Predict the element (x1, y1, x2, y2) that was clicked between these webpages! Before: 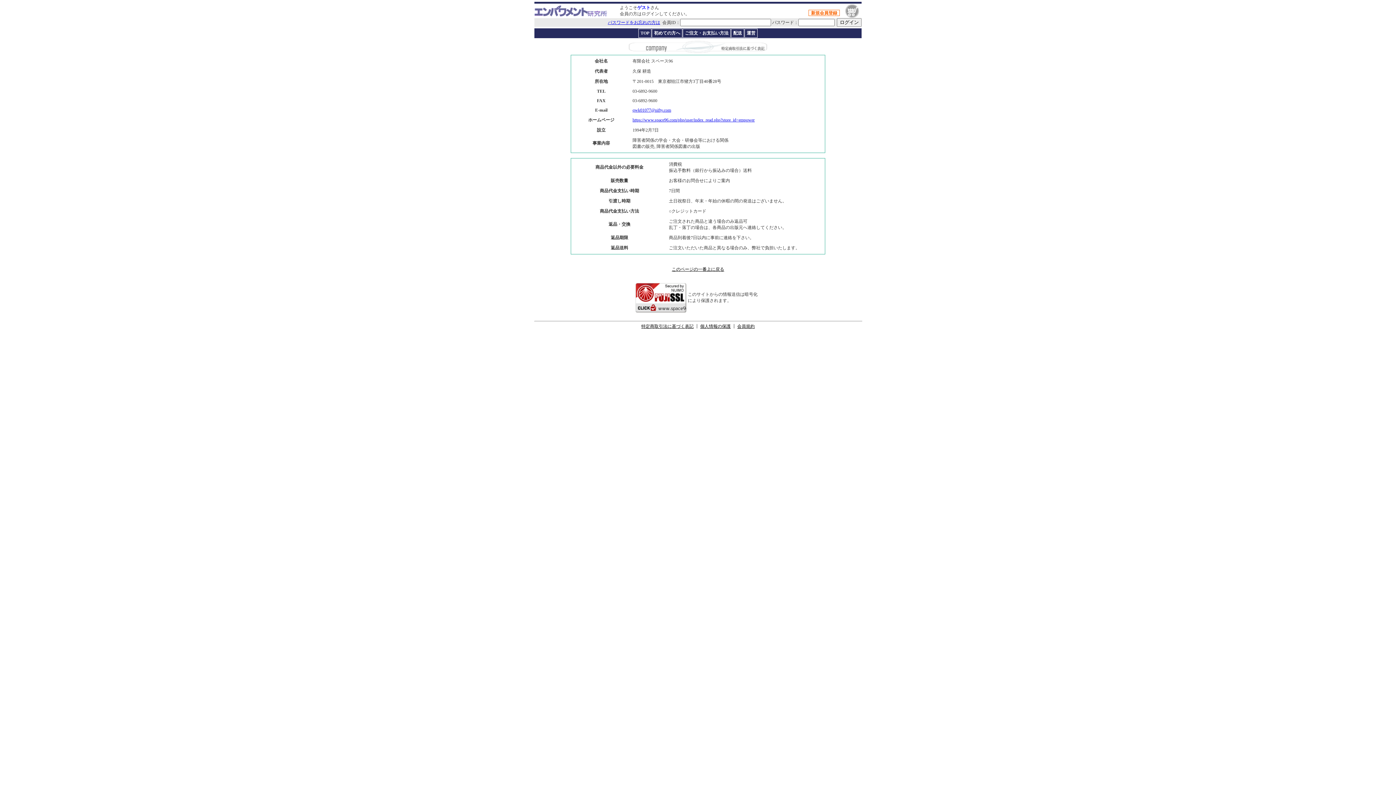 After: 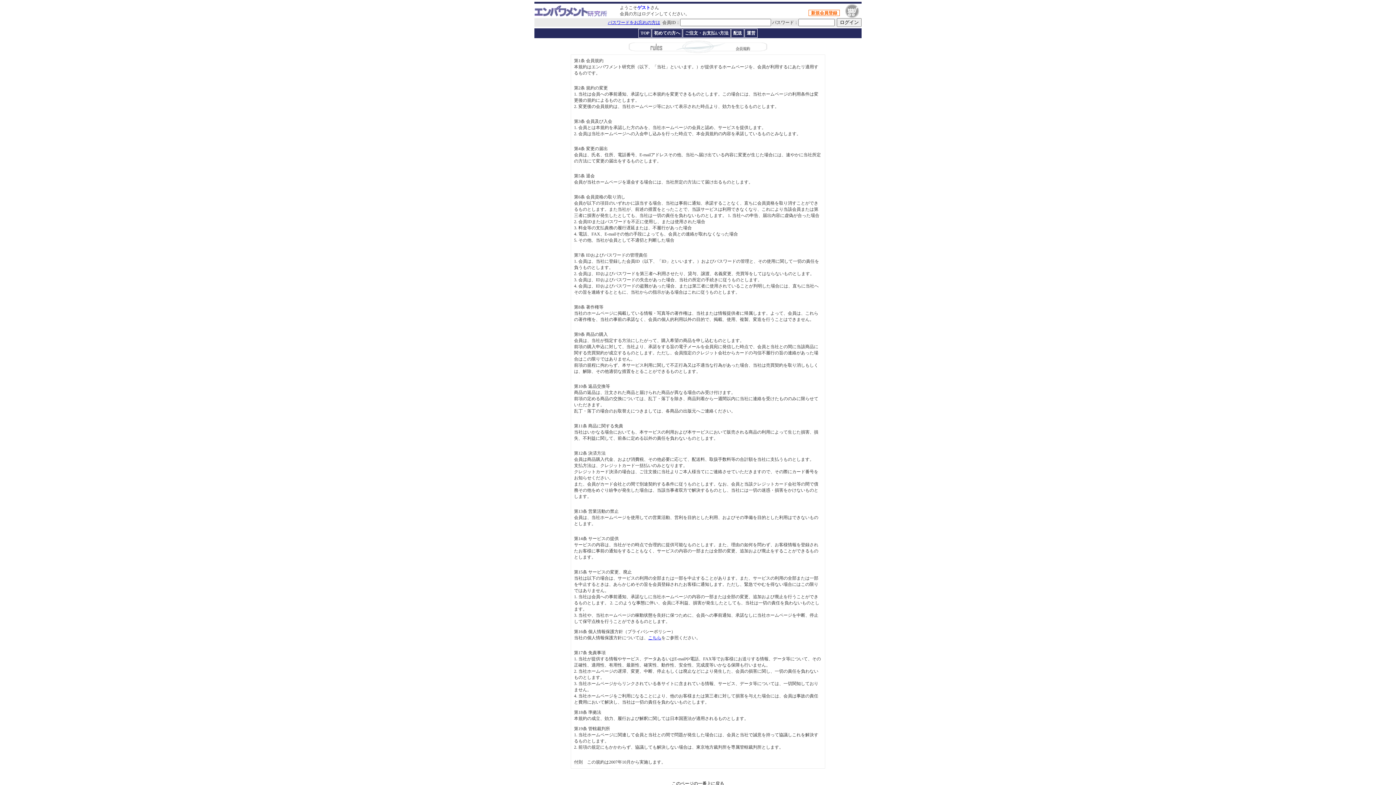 Action: bbox: (737, 324, 754, 329) label: 会員規約